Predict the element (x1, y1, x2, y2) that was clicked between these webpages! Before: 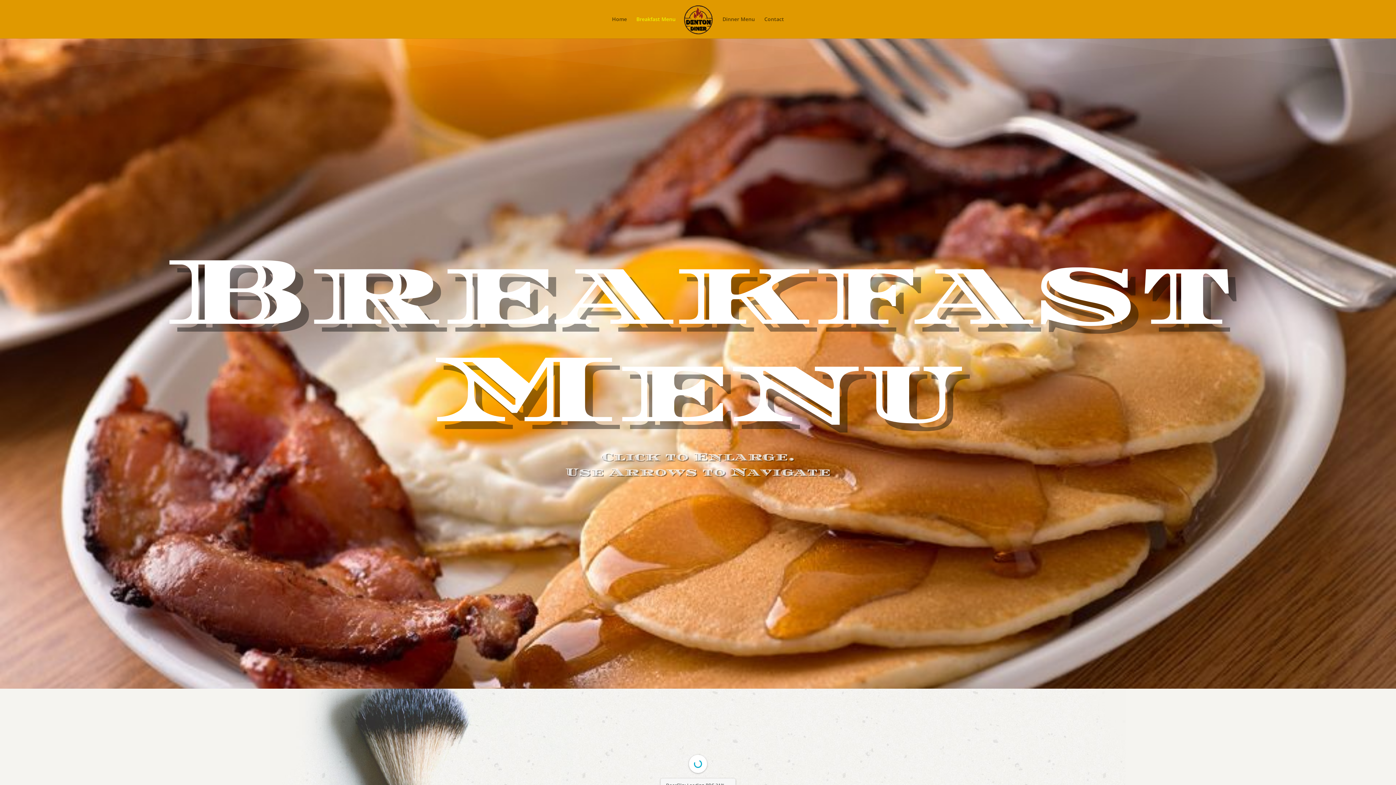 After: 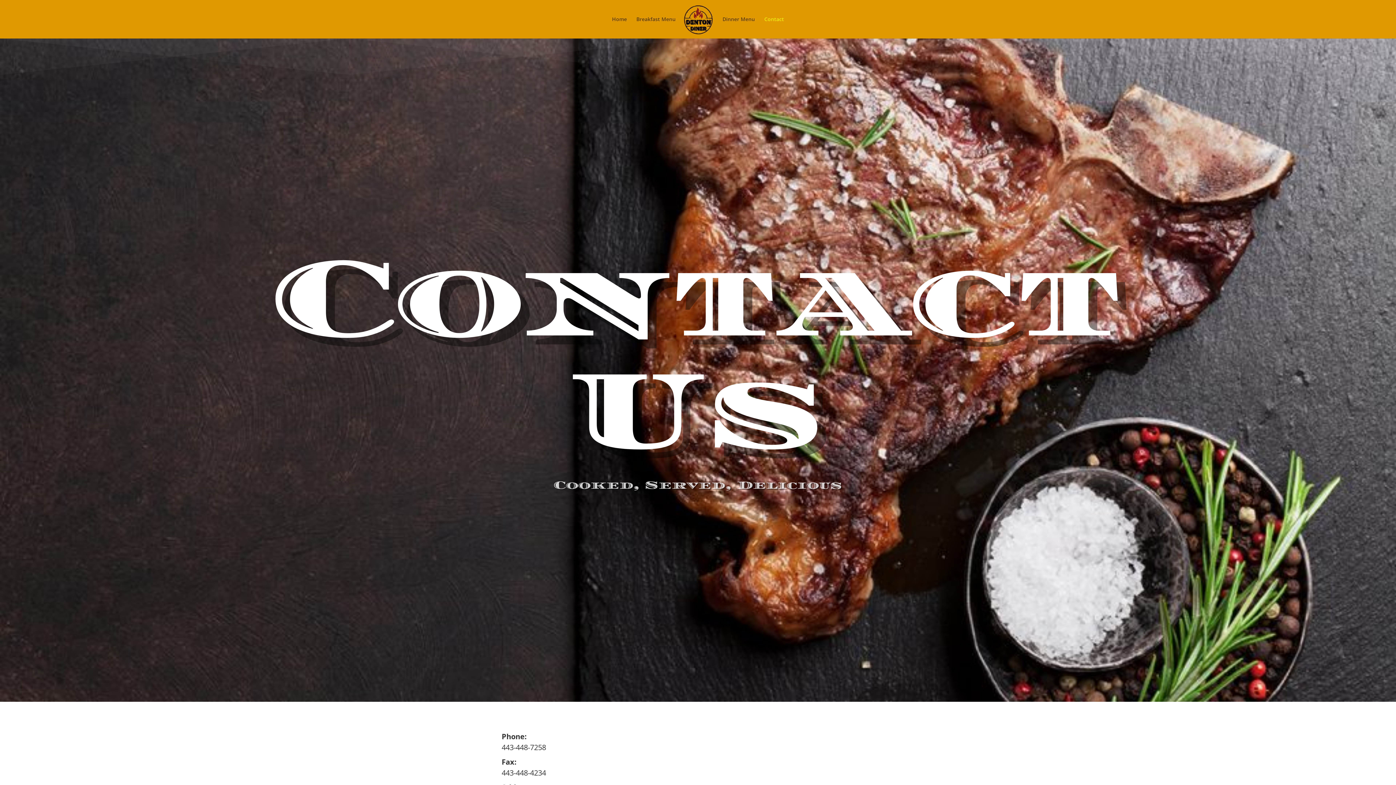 Action: label: Contact bbox: (764, 16, 784, 38)